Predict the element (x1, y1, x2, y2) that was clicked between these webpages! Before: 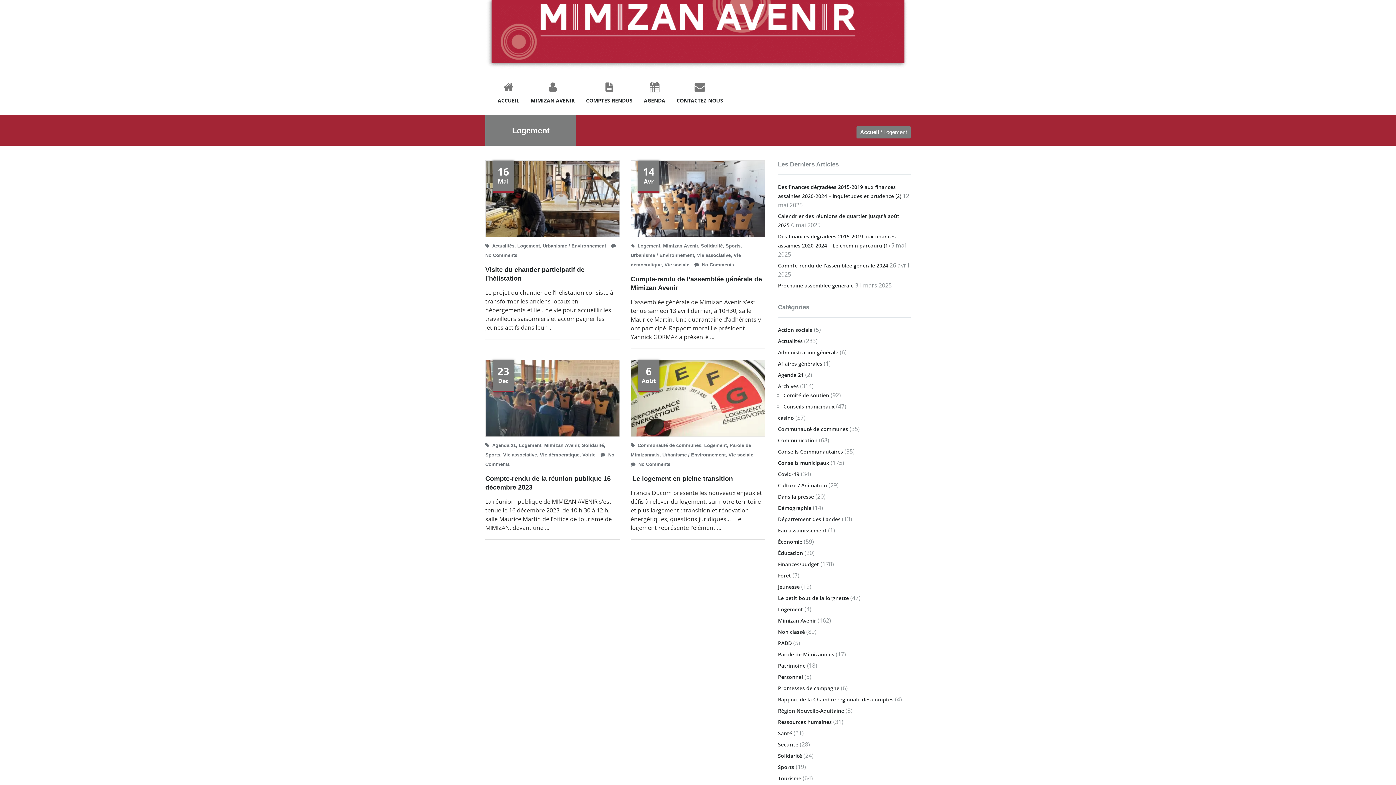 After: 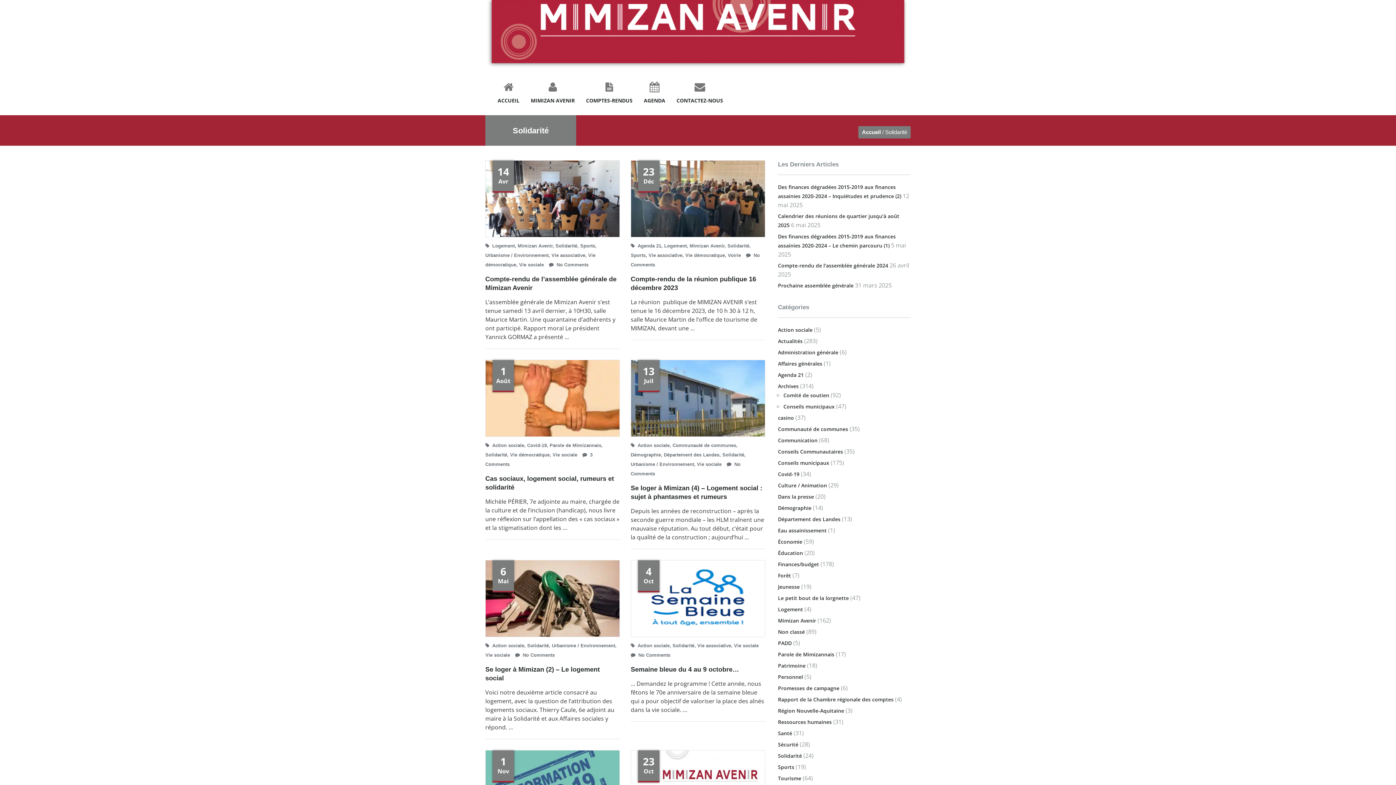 Action: bbox: (778, 752, 802, 759) label: Solidarité